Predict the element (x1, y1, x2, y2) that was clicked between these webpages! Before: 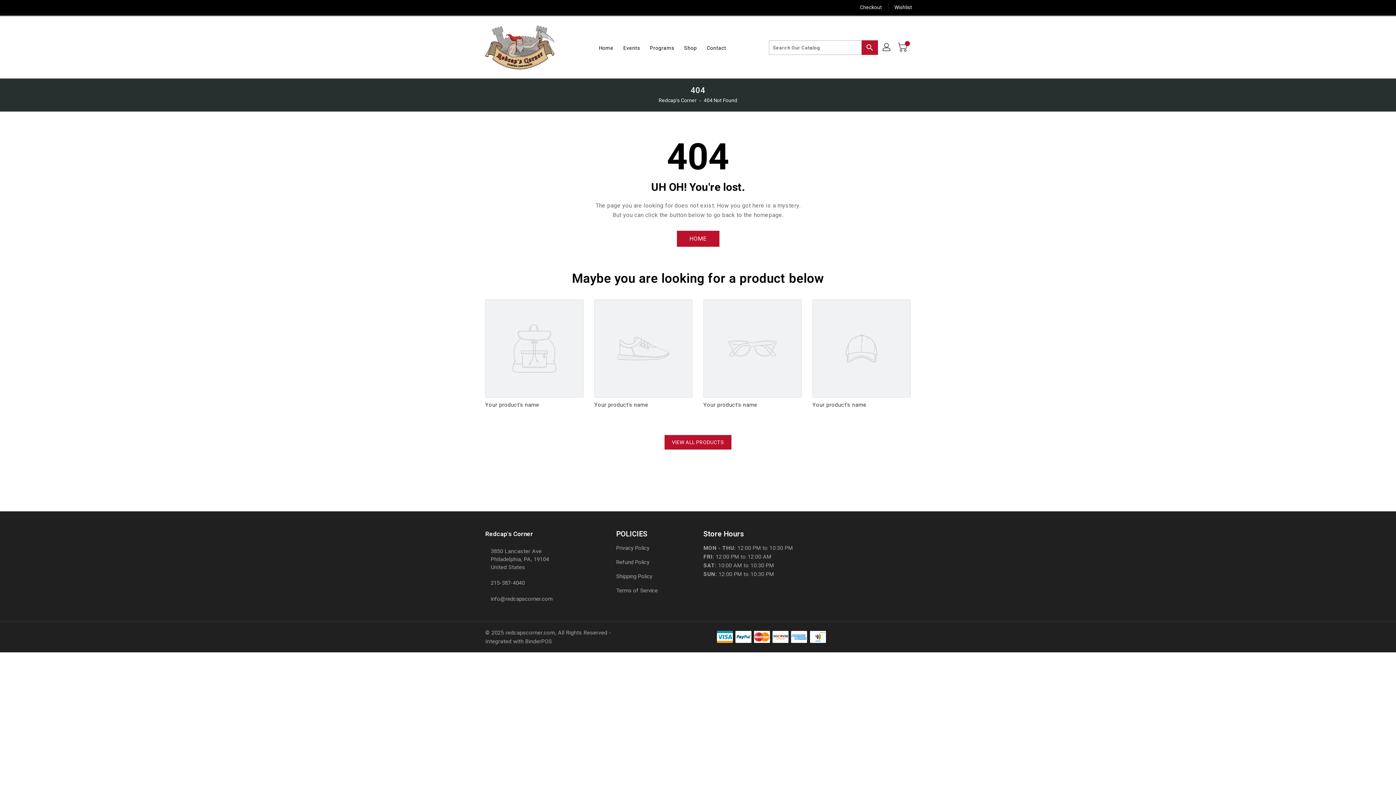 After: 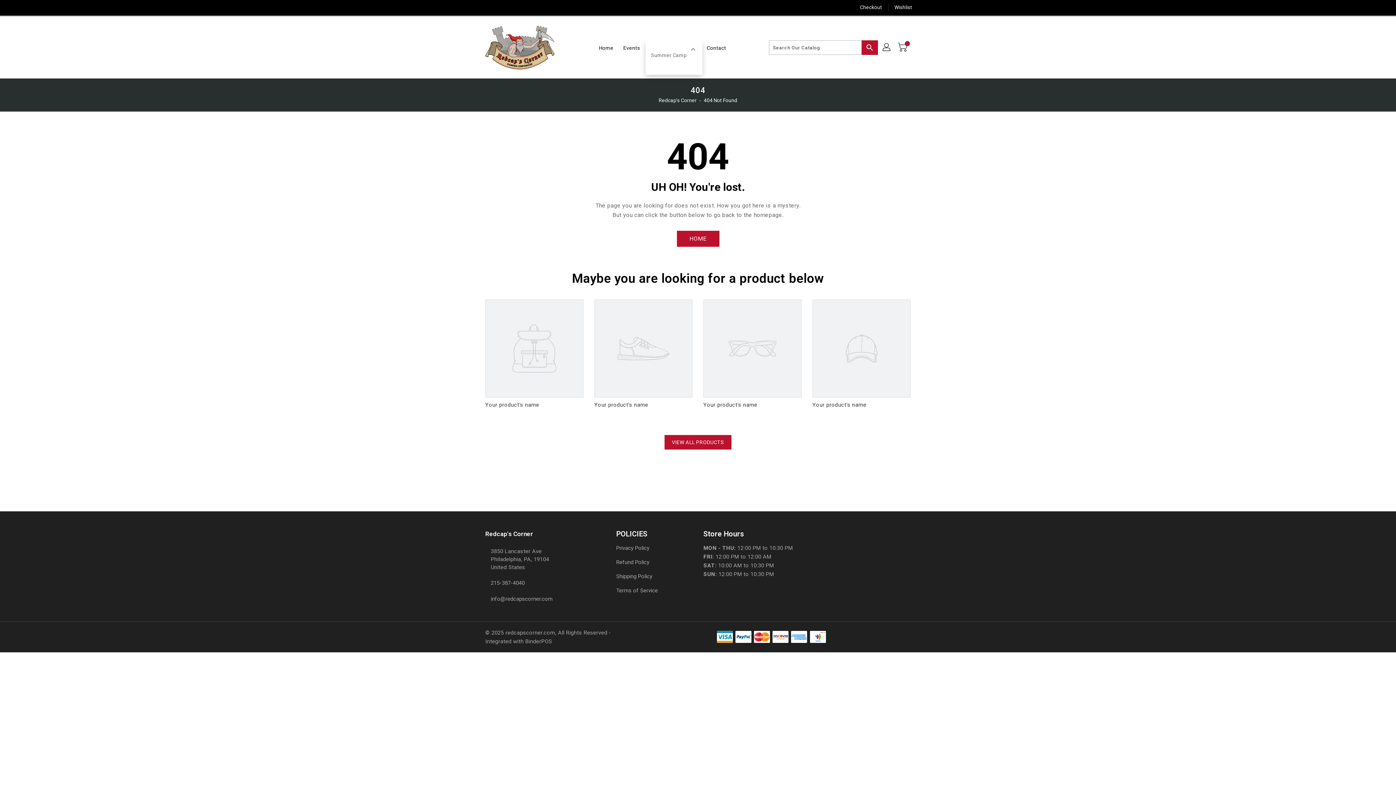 Action: bbox: (645, 40, 678, 55) label: Programs